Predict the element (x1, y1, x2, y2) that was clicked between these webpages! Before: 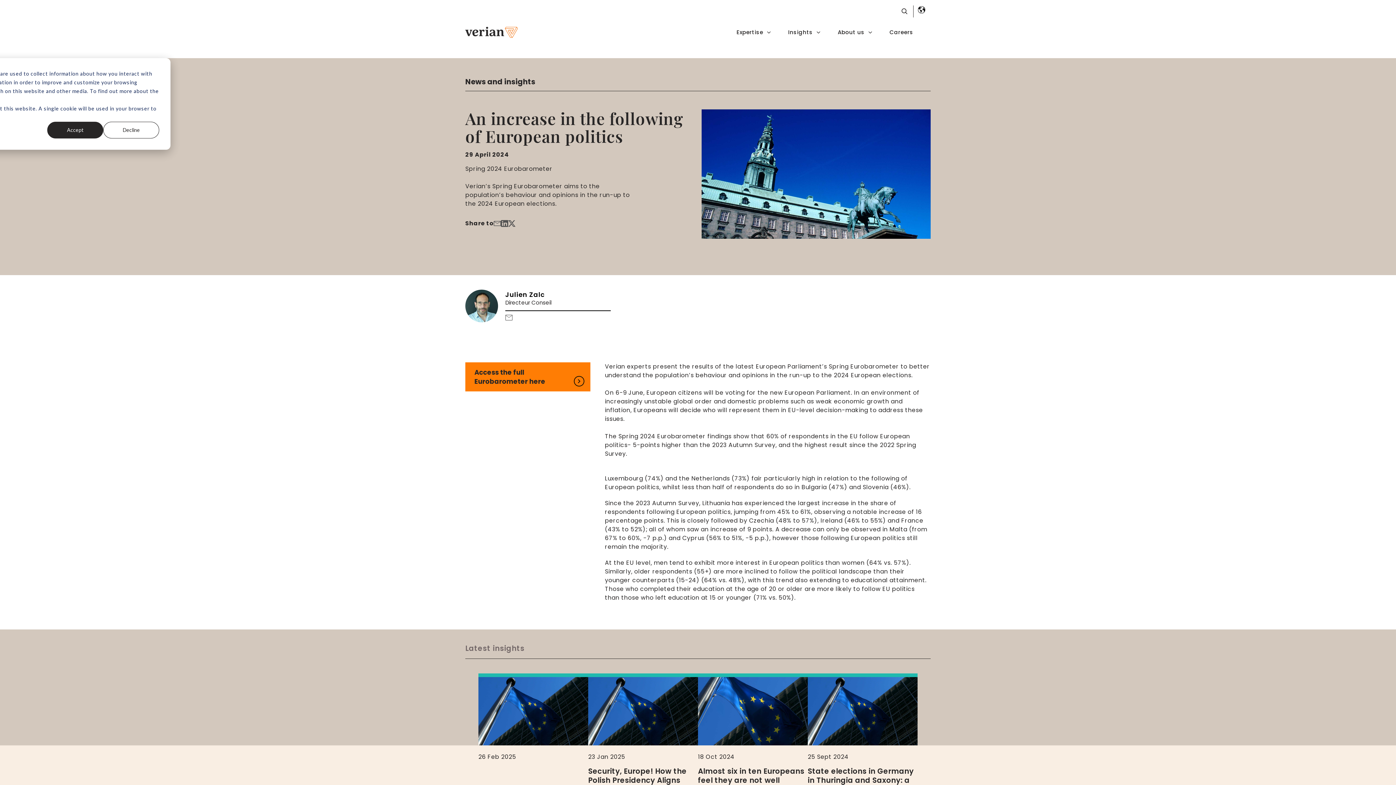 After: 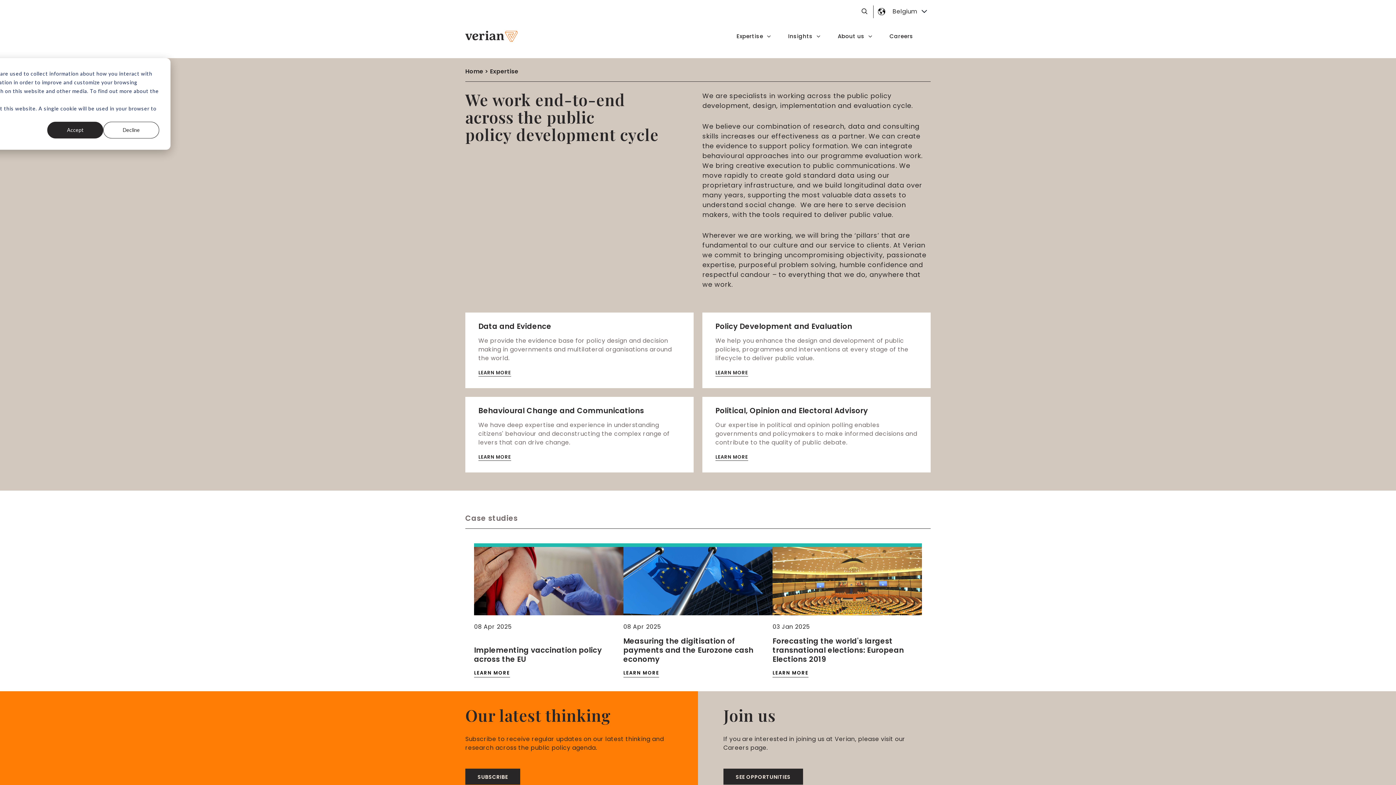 Action: label: Expertise bbox: (736, 28, 771, 36)